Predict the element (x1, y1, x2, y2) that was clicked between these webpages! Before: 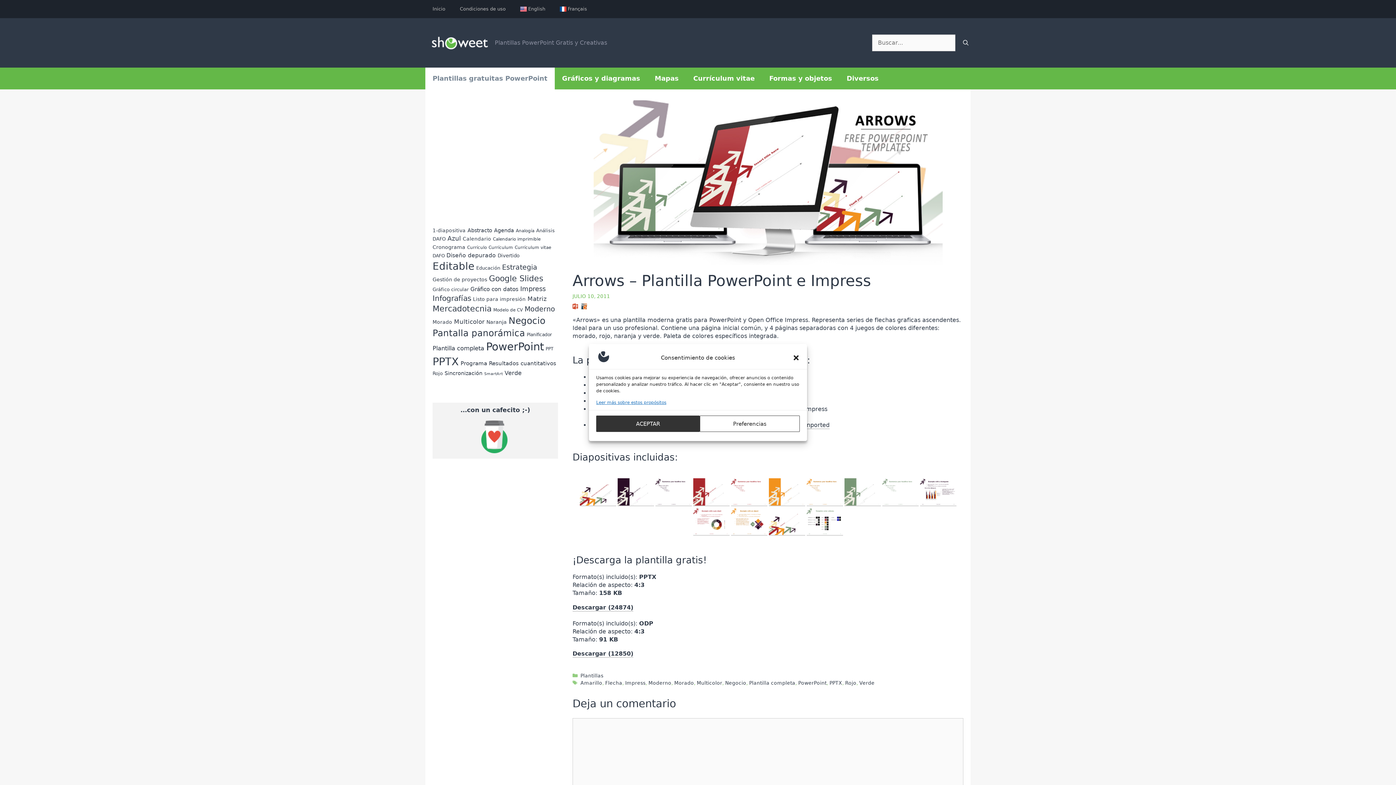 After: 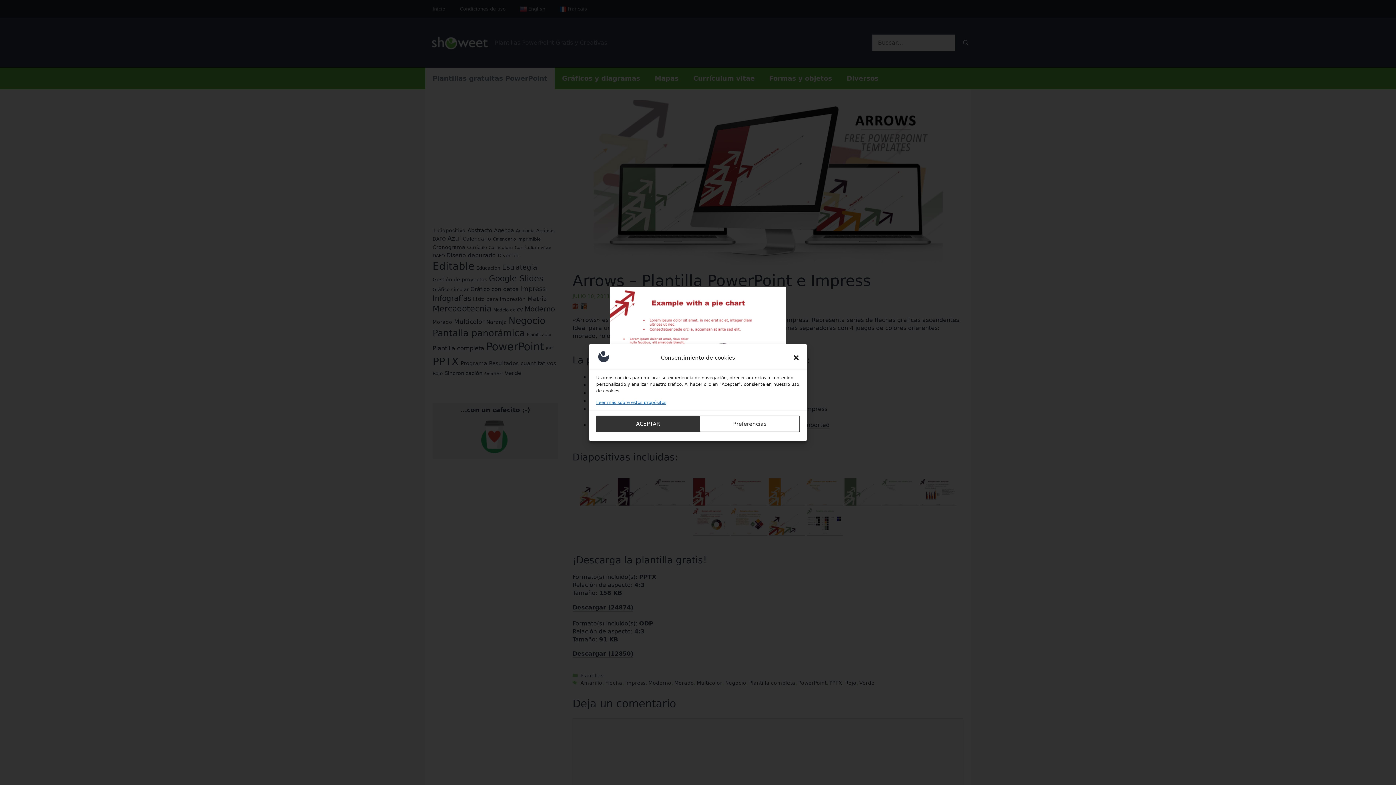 Action: bbox: (693, 508, 729, 536)